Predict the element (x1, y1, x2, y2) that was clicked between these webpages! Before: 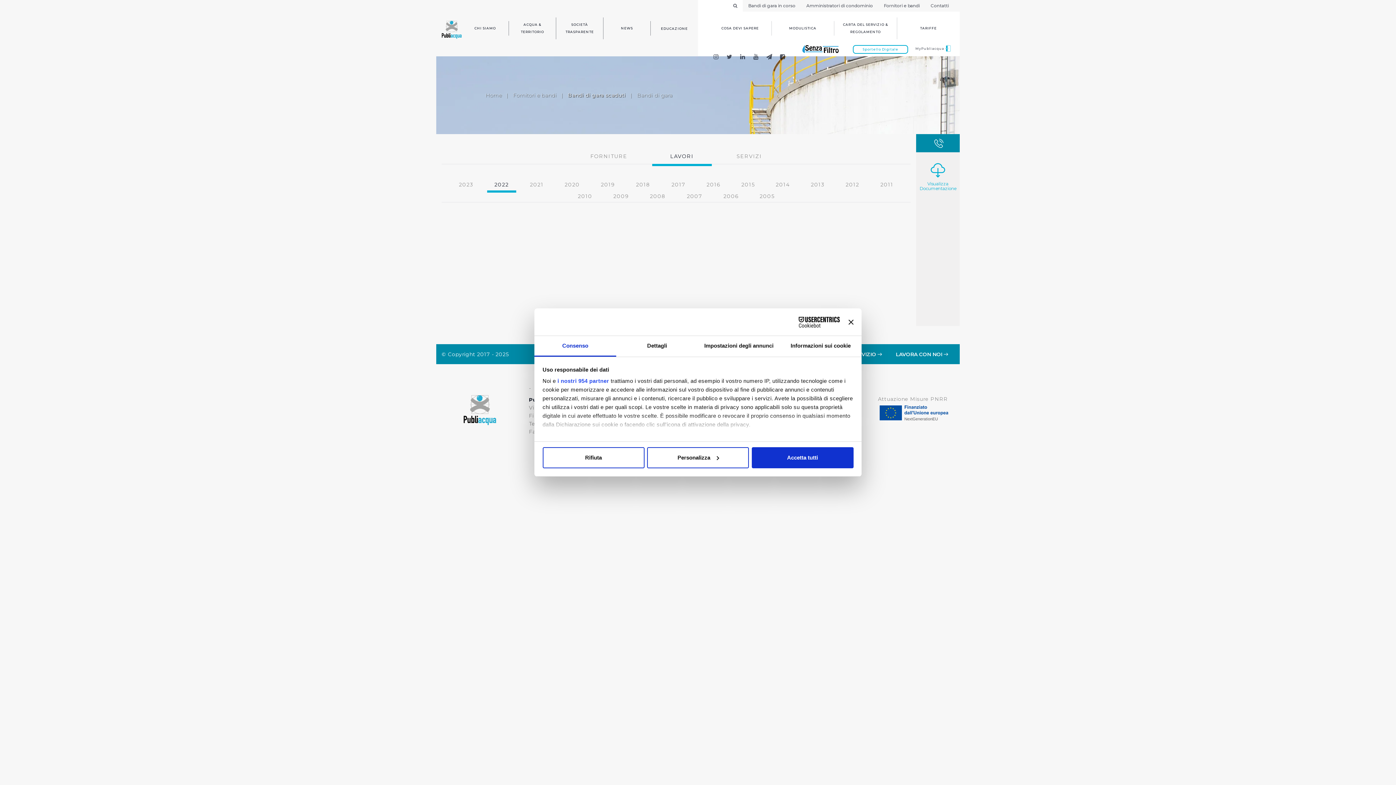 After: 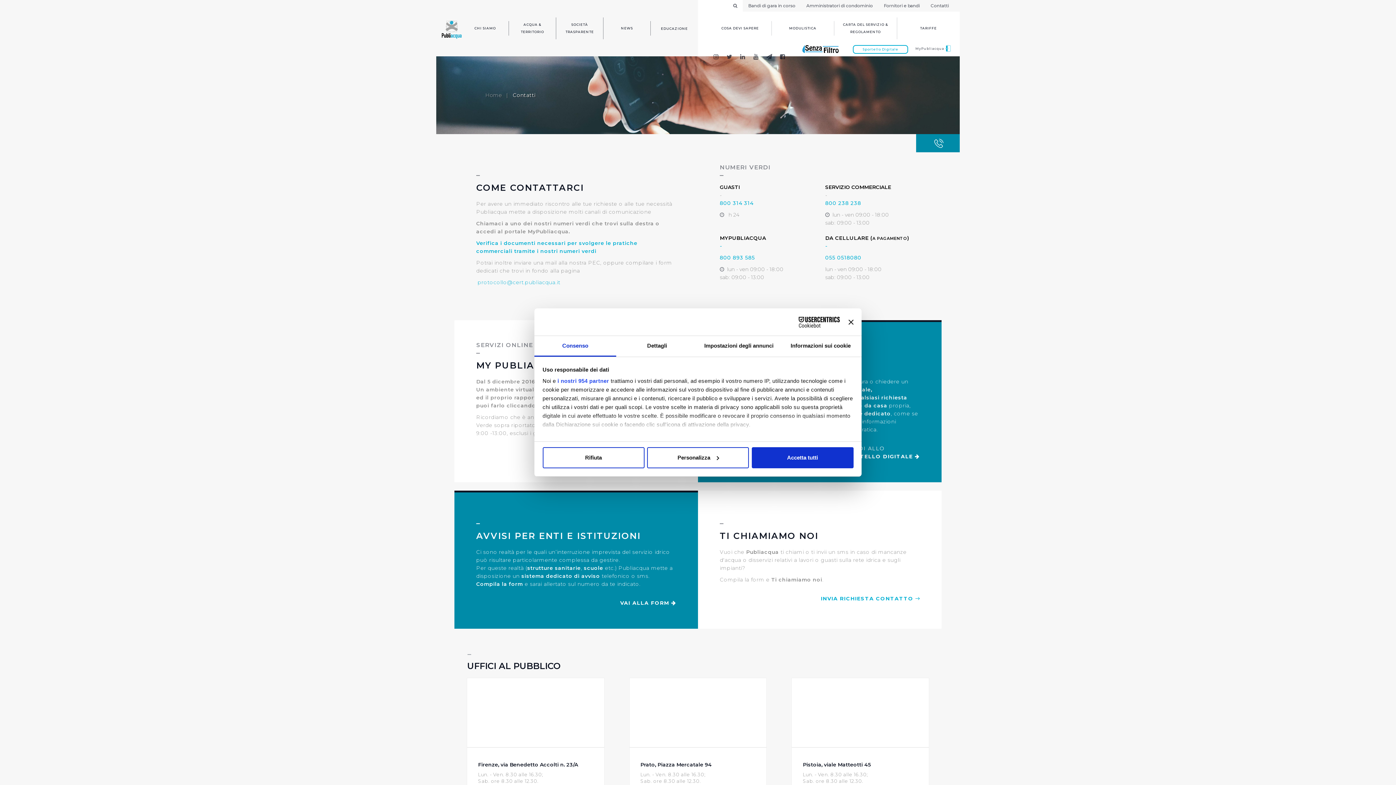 Action: bbox: (925, 0, 954, 11) label: Contatti